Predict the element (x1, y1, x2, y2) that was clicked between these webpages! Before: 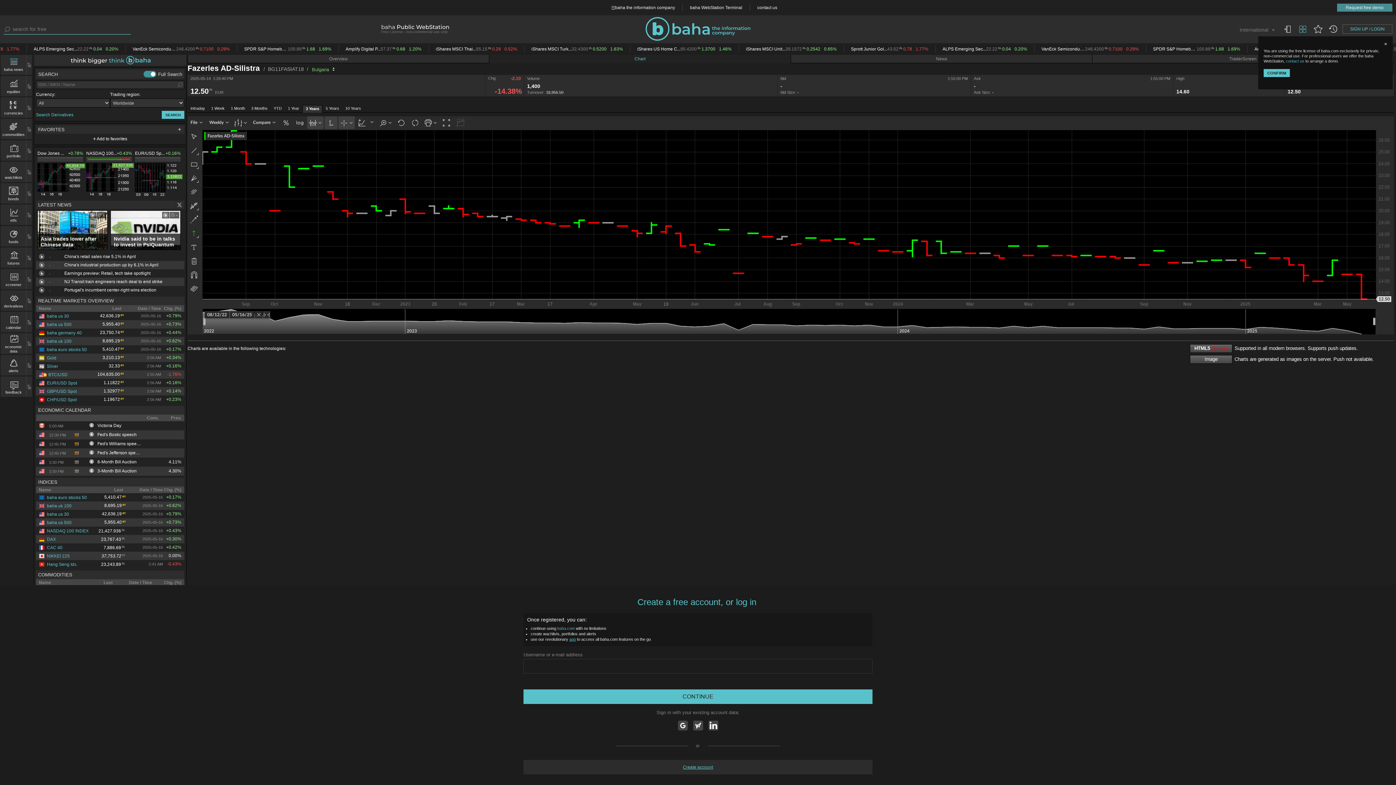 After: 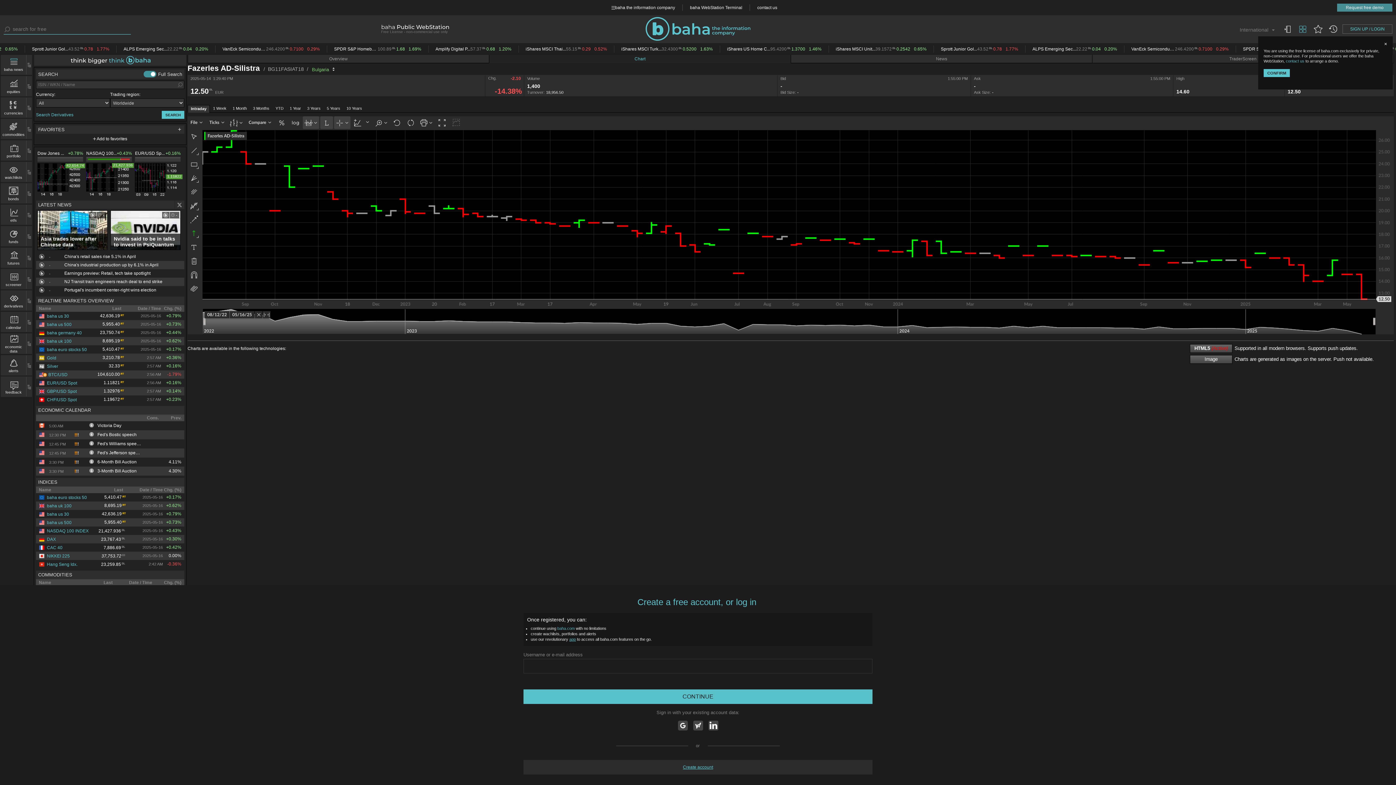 Action: label: Intraday bbox: (187, 105, 208, 112)